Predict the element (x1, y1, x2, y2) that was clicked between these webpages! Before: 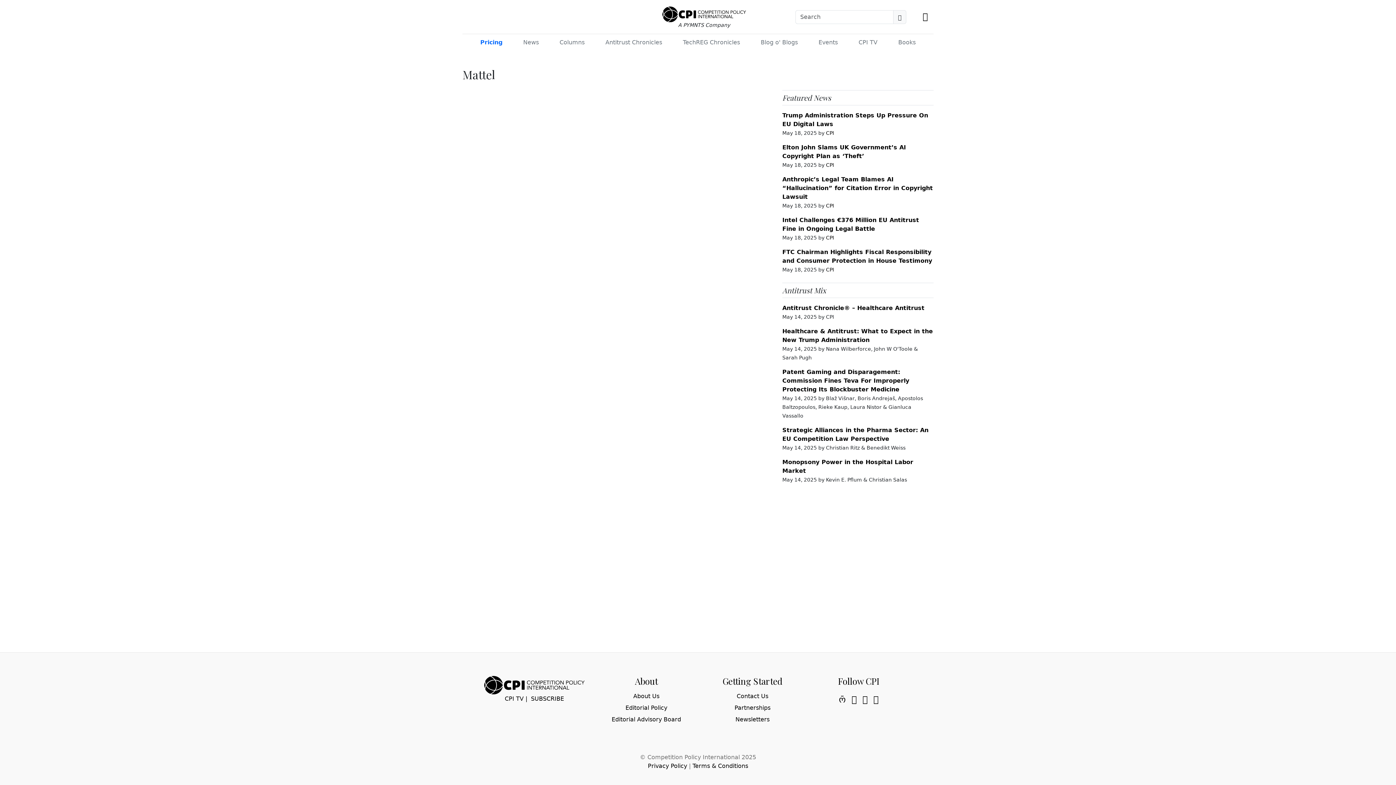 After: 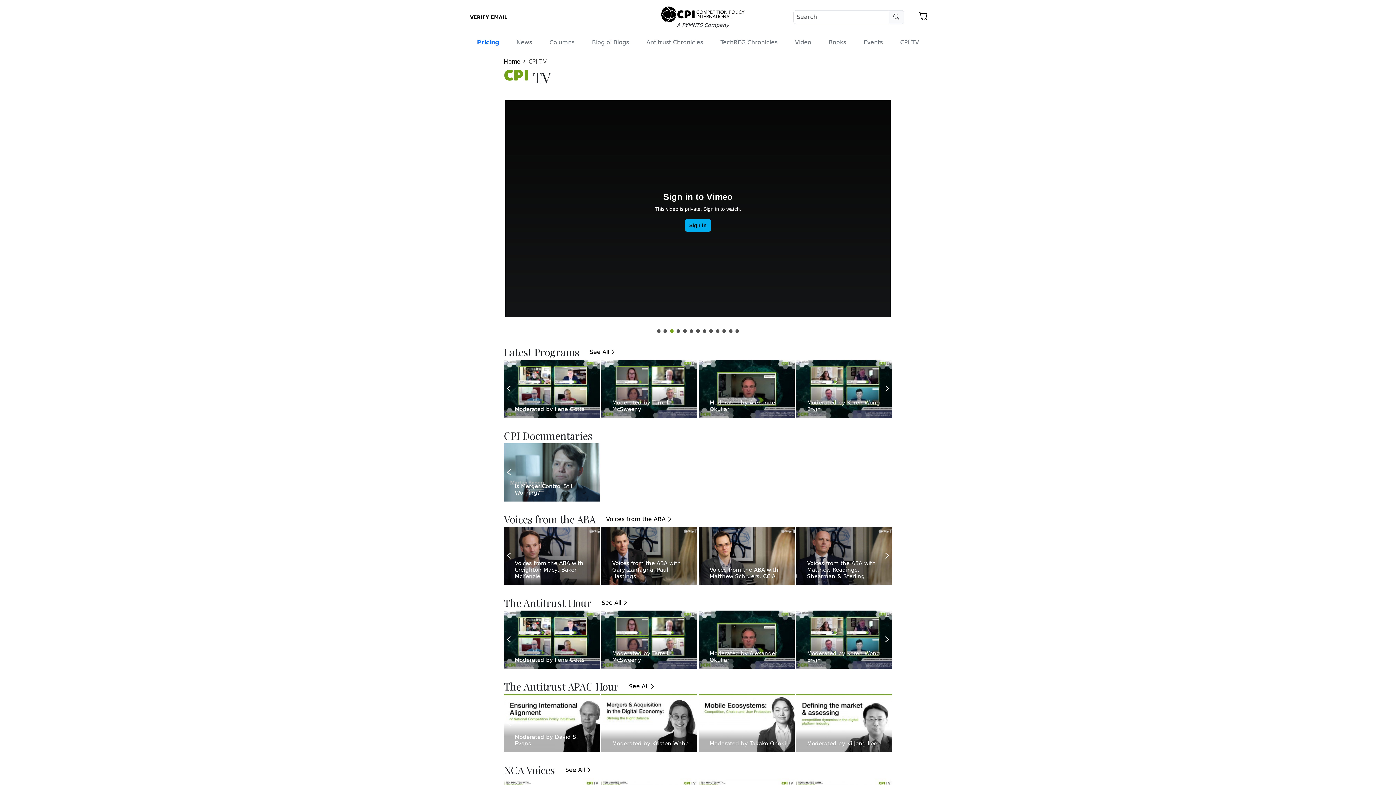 Action: bbox: (855, 35, 880, 49) label: CPI TV